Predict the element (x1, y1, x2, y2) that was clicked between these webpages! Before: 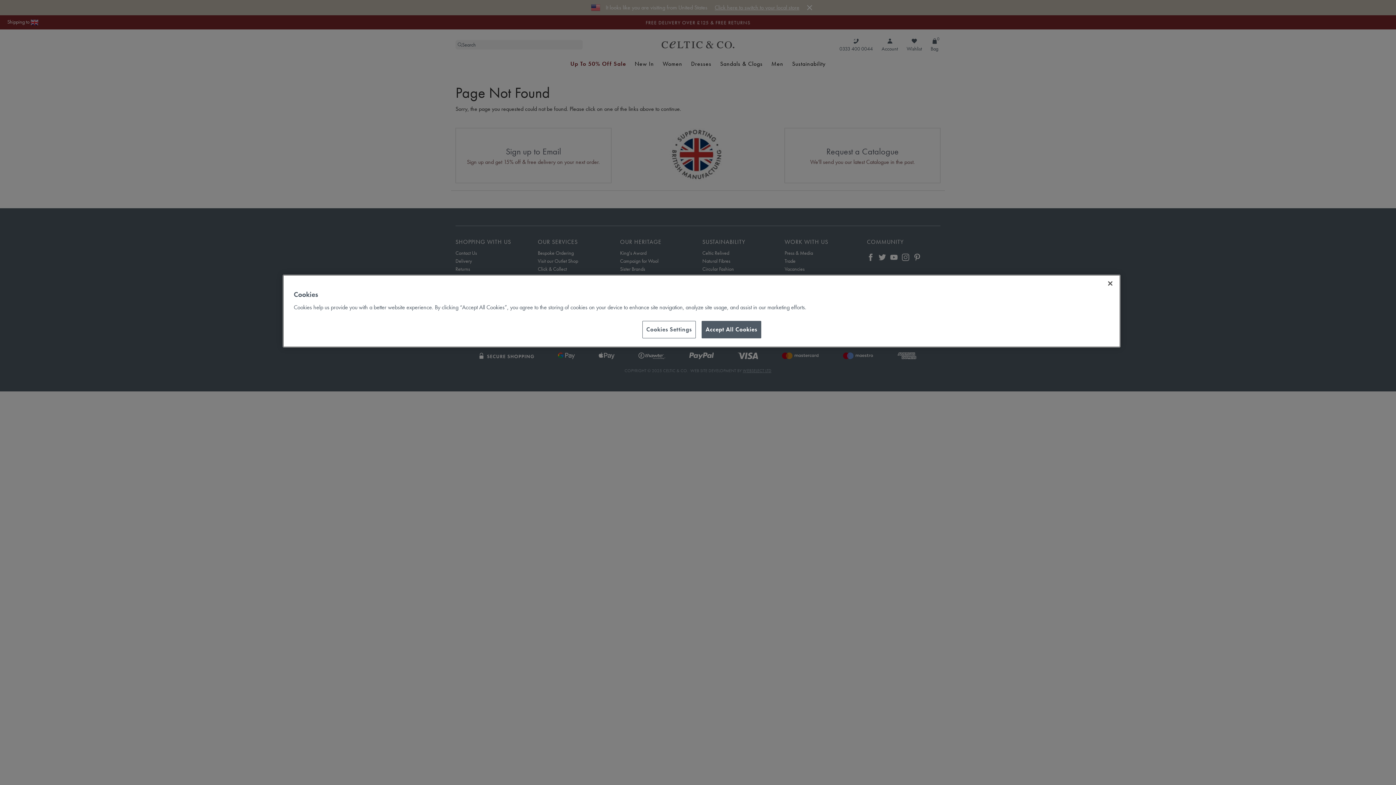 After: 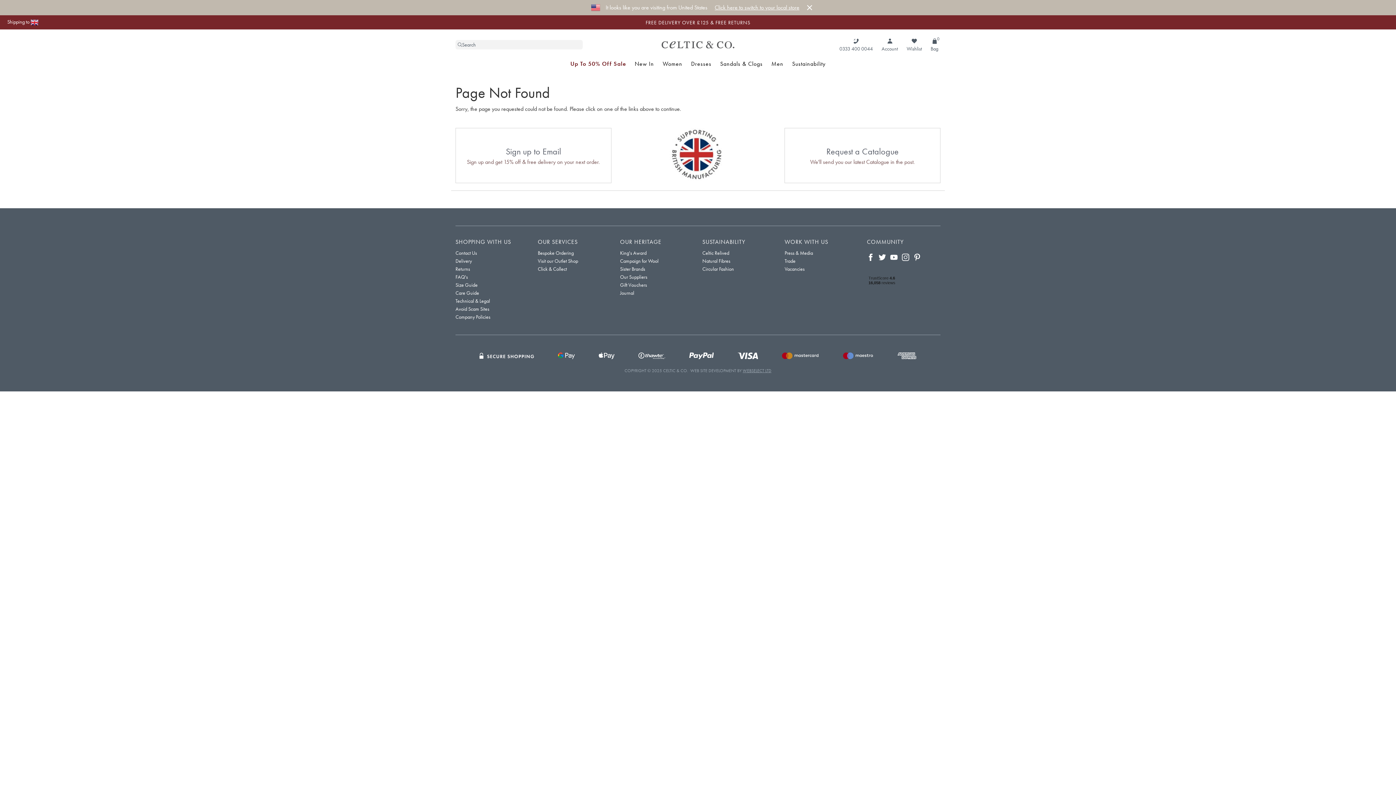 Action: label: Accept All Cookies bbox: (701, 321, 761, 338)